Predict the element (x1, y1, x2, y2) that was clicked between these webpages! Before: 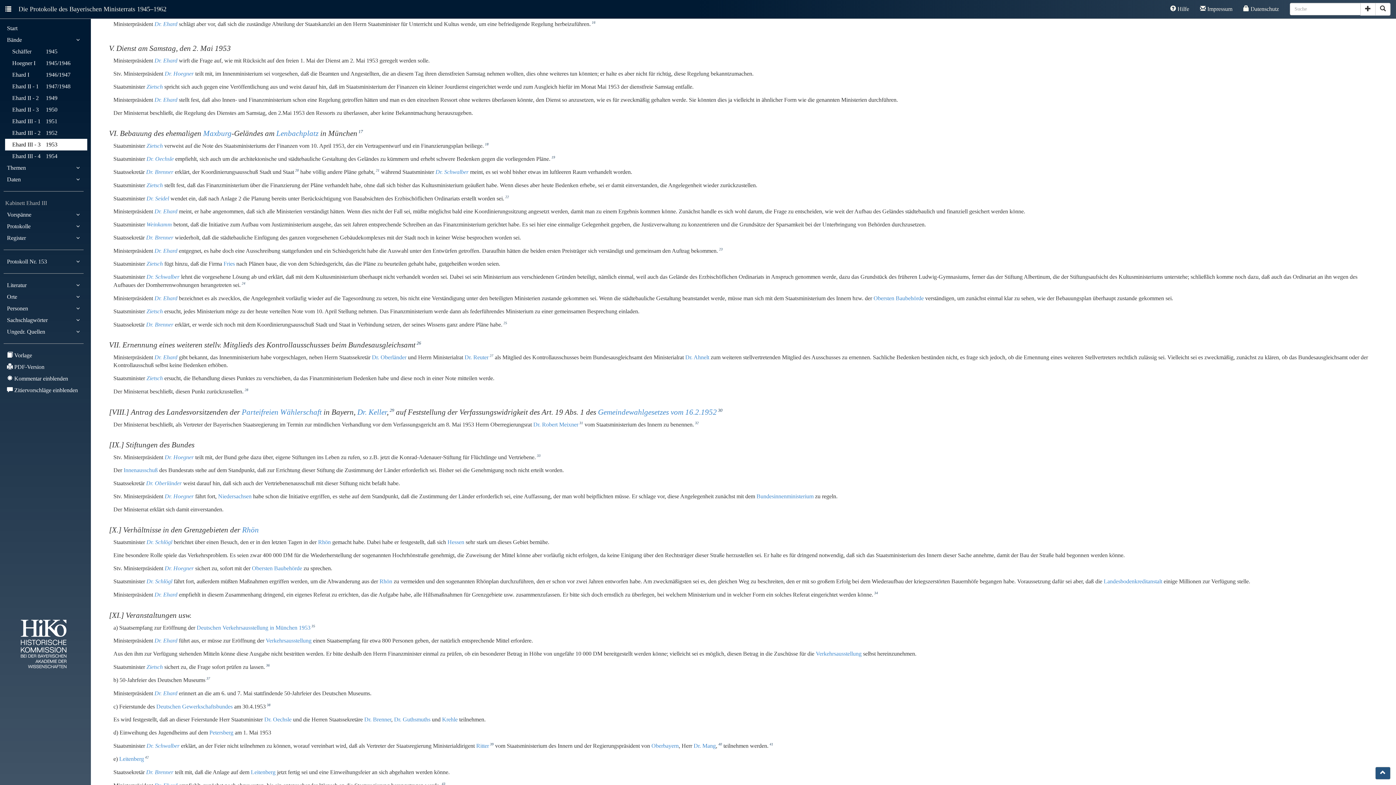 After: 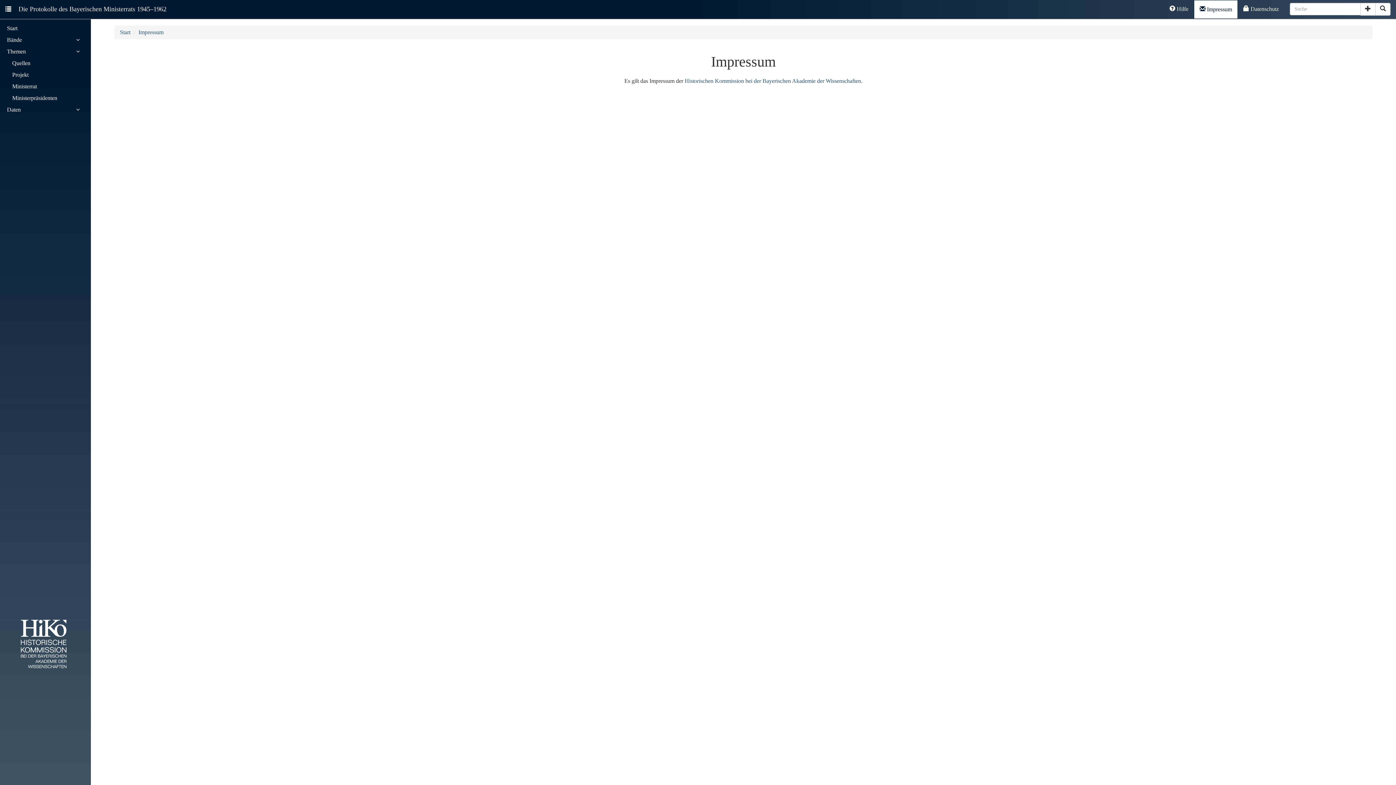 Action: bbox: (1194, 0, 1238, 18) label:  Impressum